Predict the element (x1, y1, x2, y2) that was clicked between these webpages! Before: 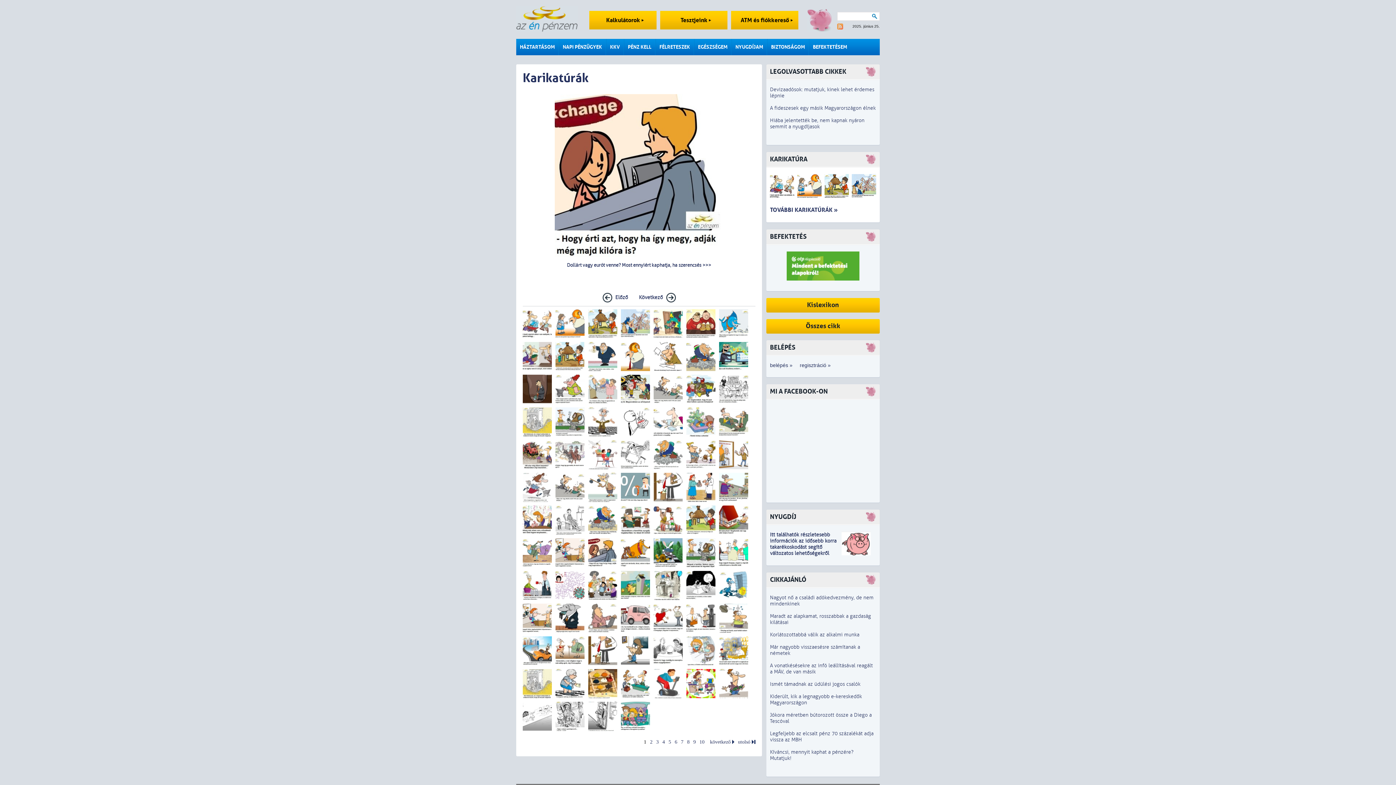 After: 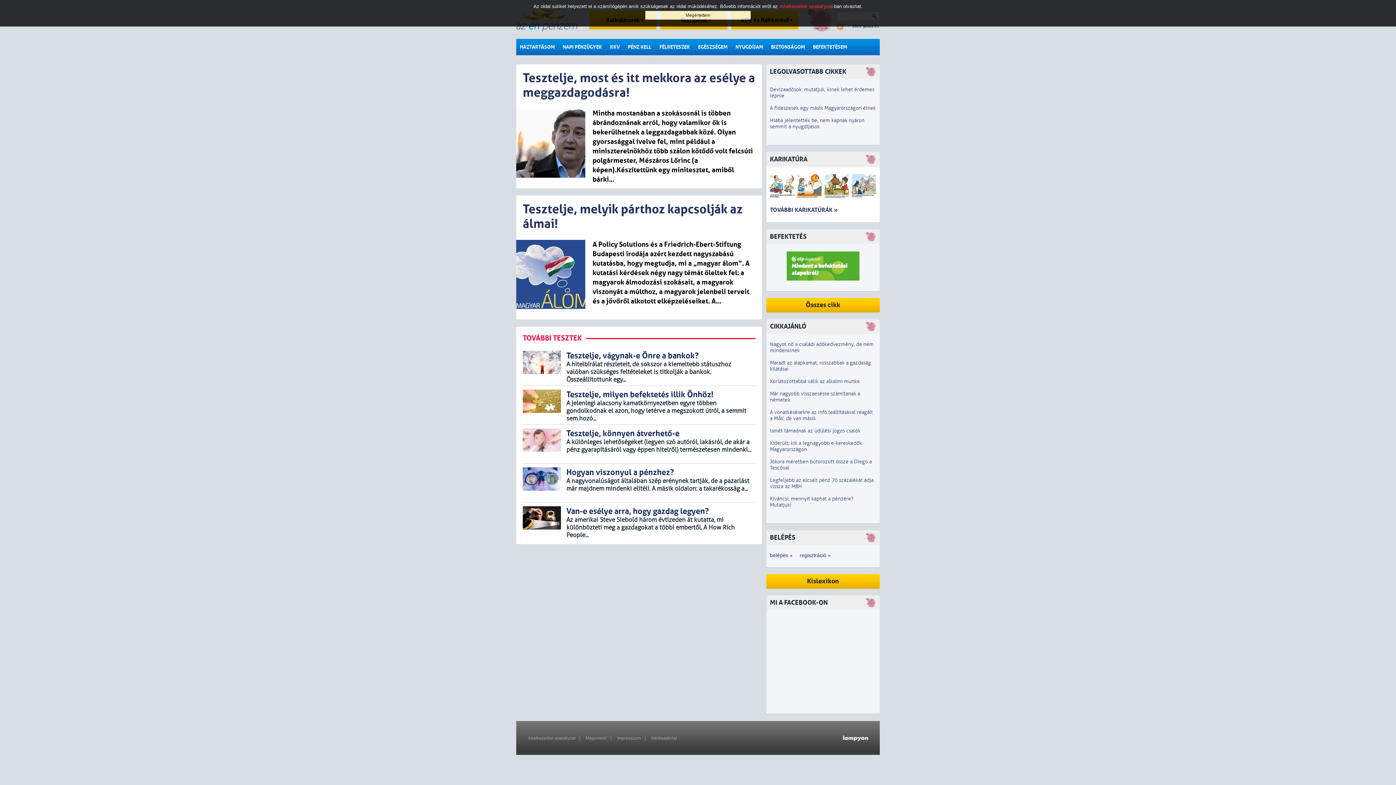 Action: bbox: (660, 10, 727, 29) label: Tesztjeink 